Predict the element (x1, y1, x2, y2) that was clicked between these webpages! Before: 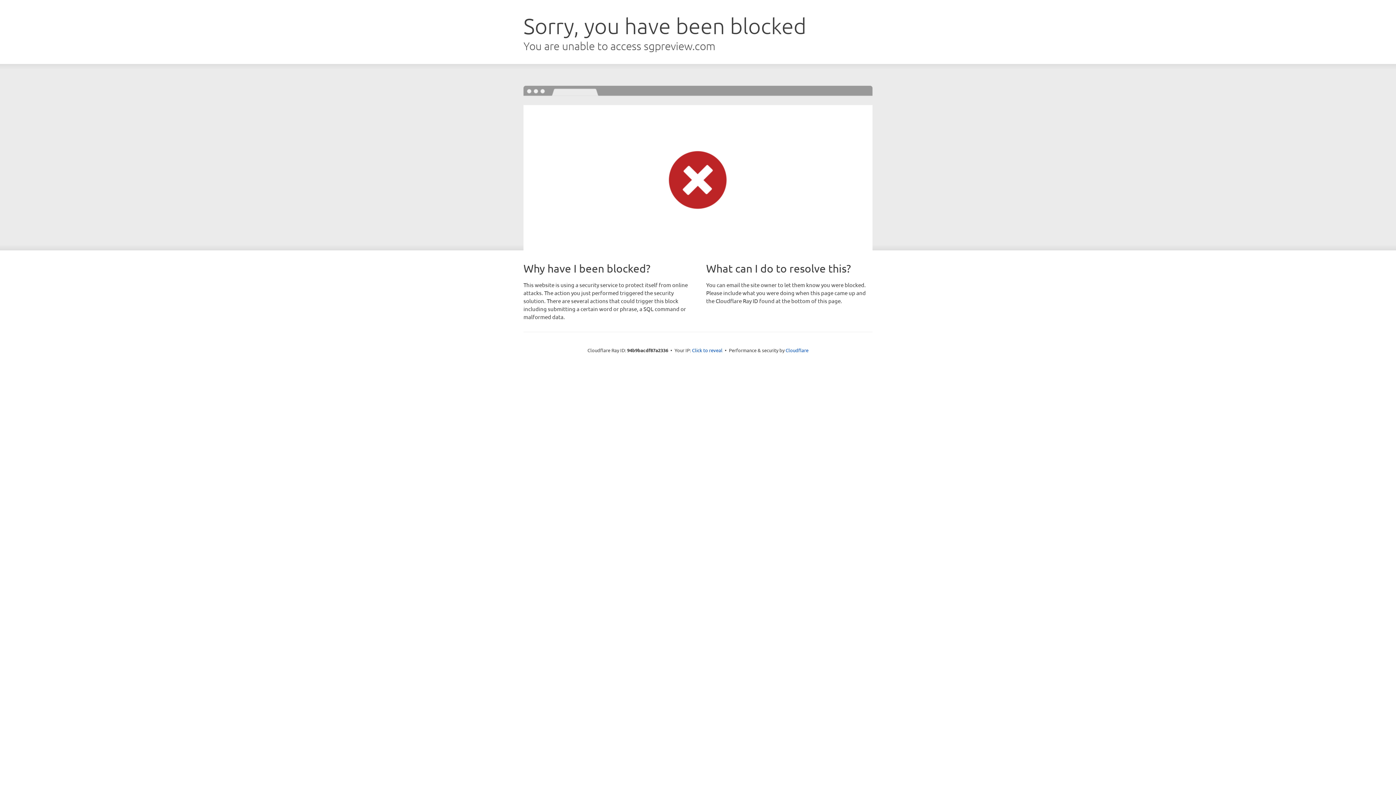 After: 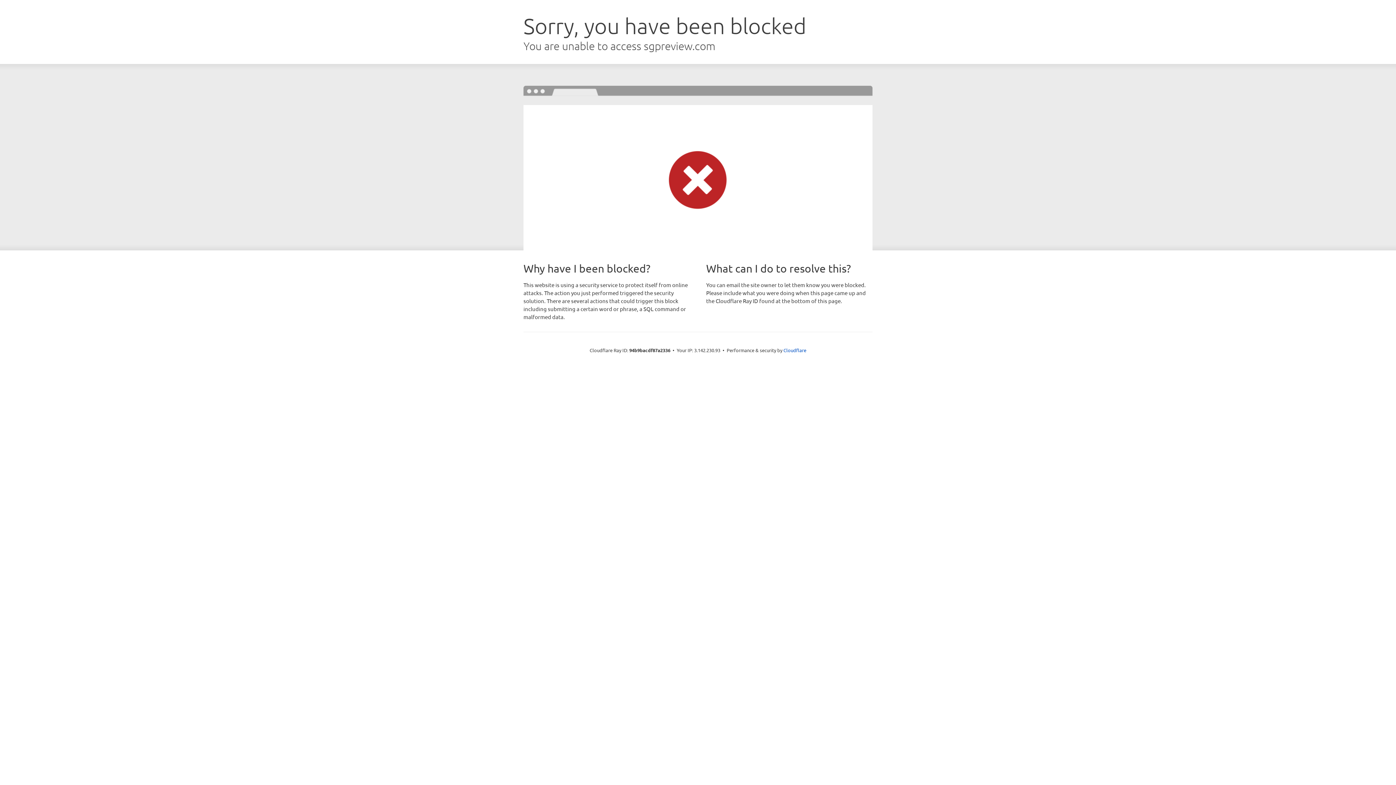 Action: bbox: (692, 346, 722, 353) label: Click to reveal